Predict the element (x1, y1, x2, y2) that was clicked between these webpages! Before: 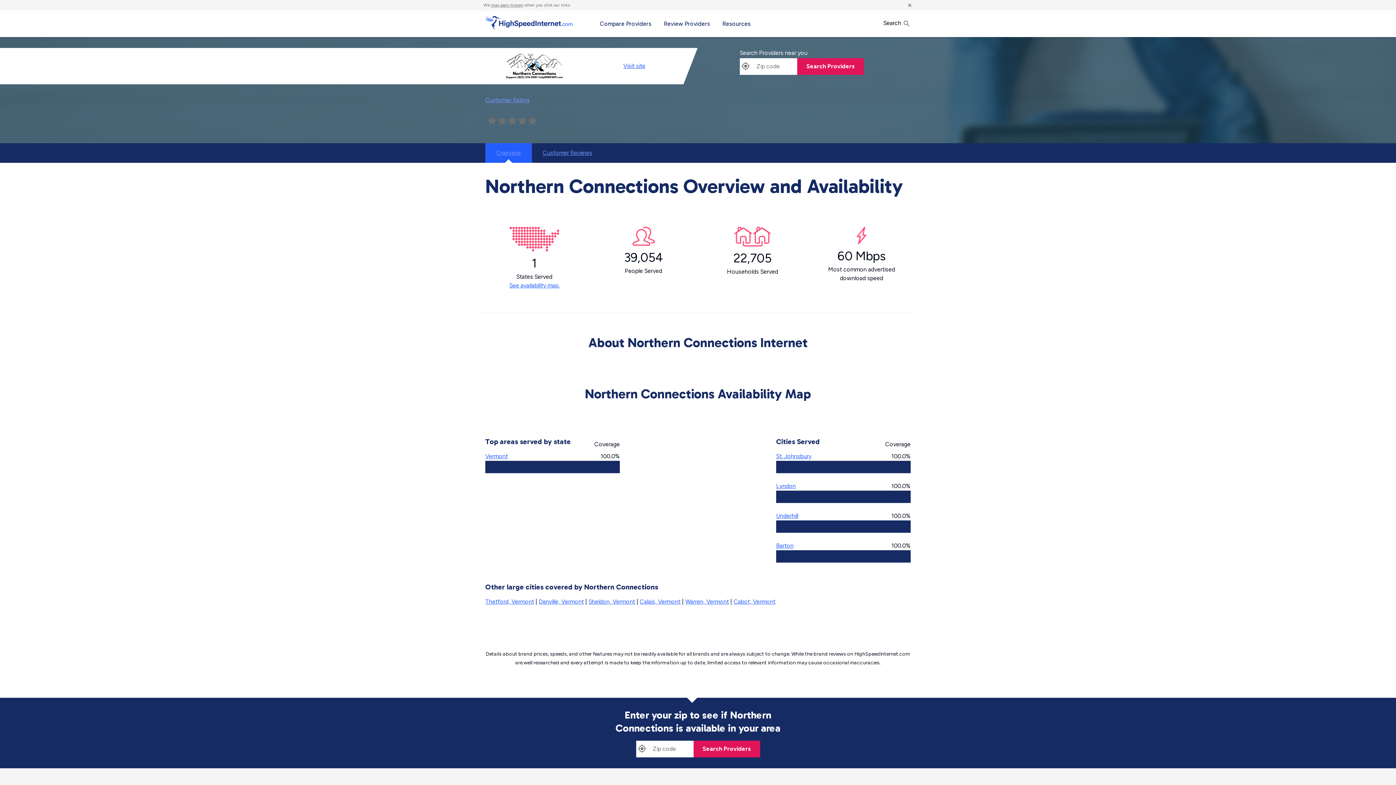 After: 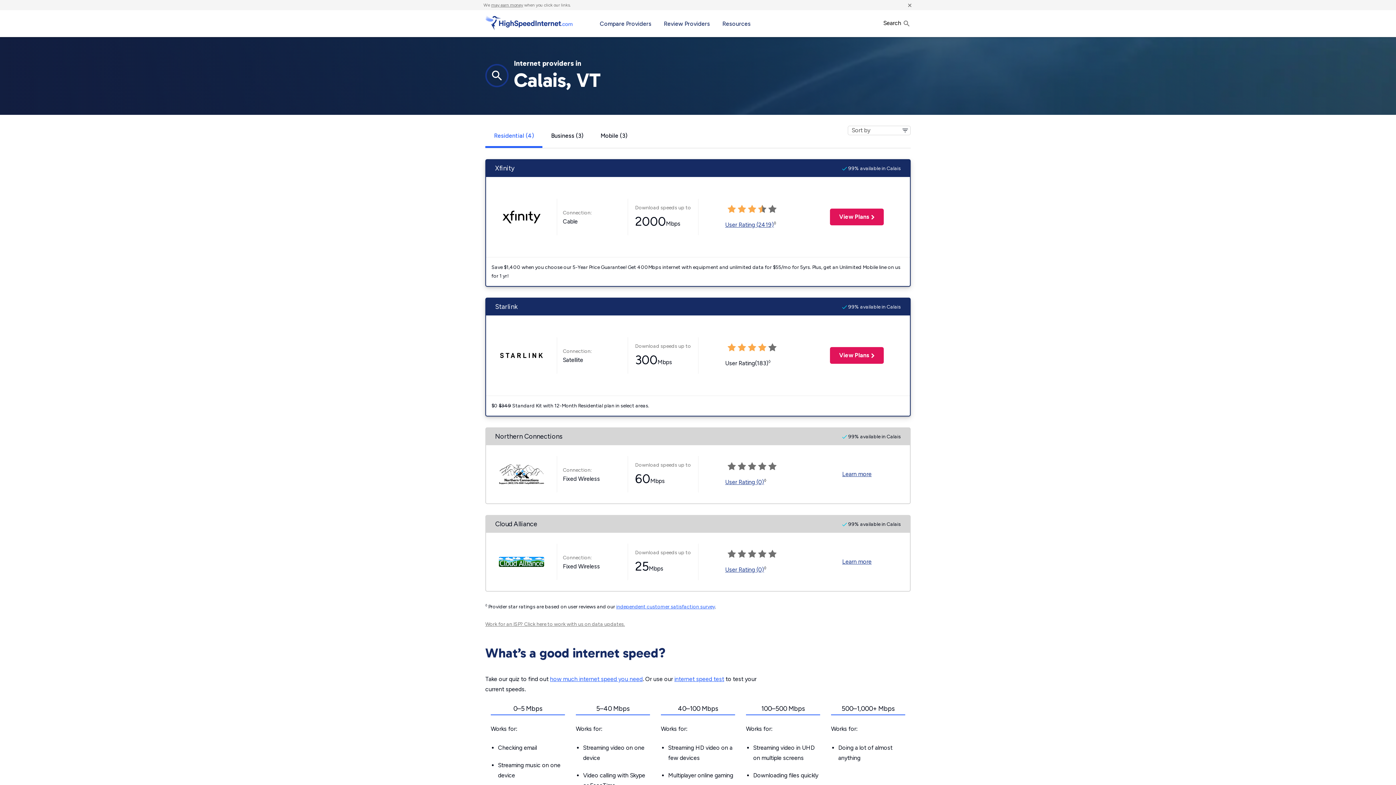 Action: bbox: (640, 598, 680, 605) label: Calais, Vermont